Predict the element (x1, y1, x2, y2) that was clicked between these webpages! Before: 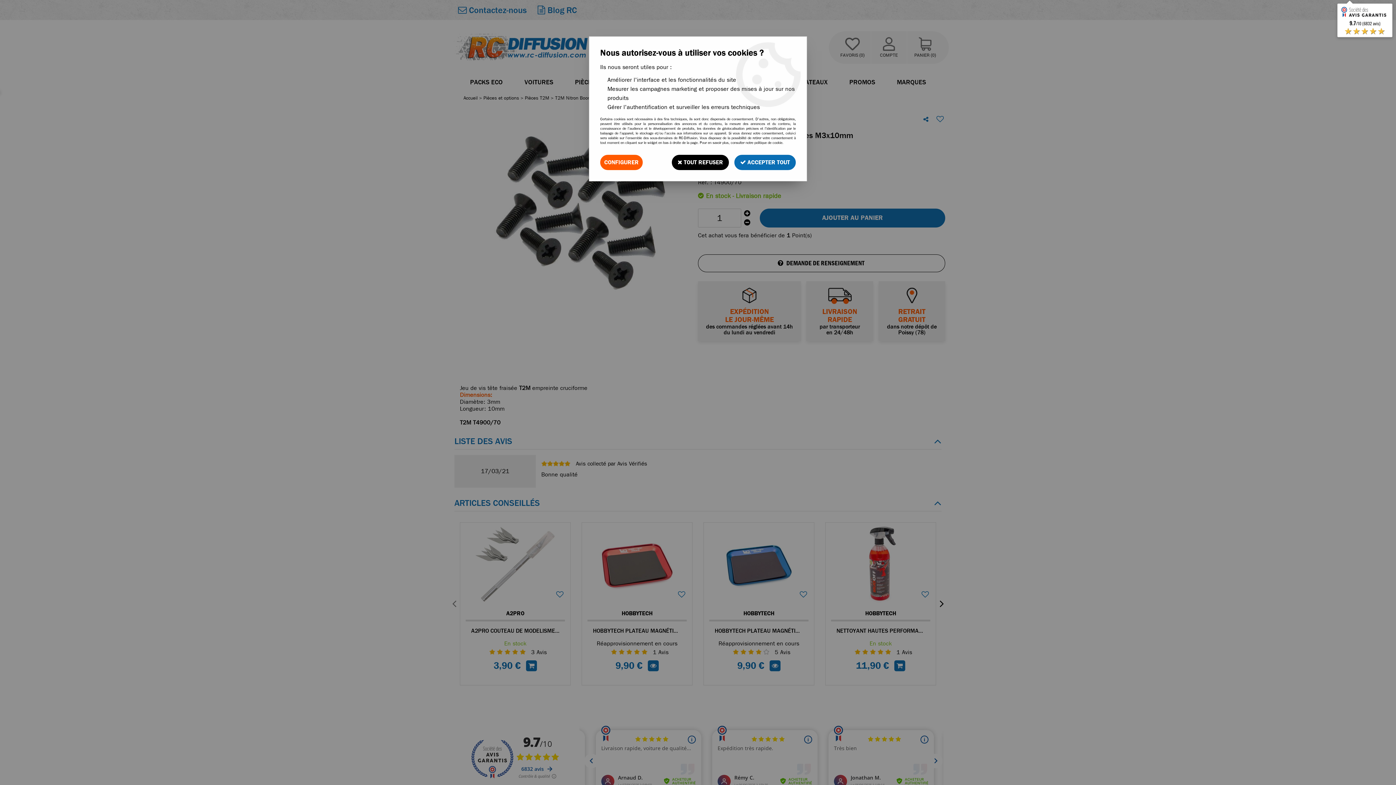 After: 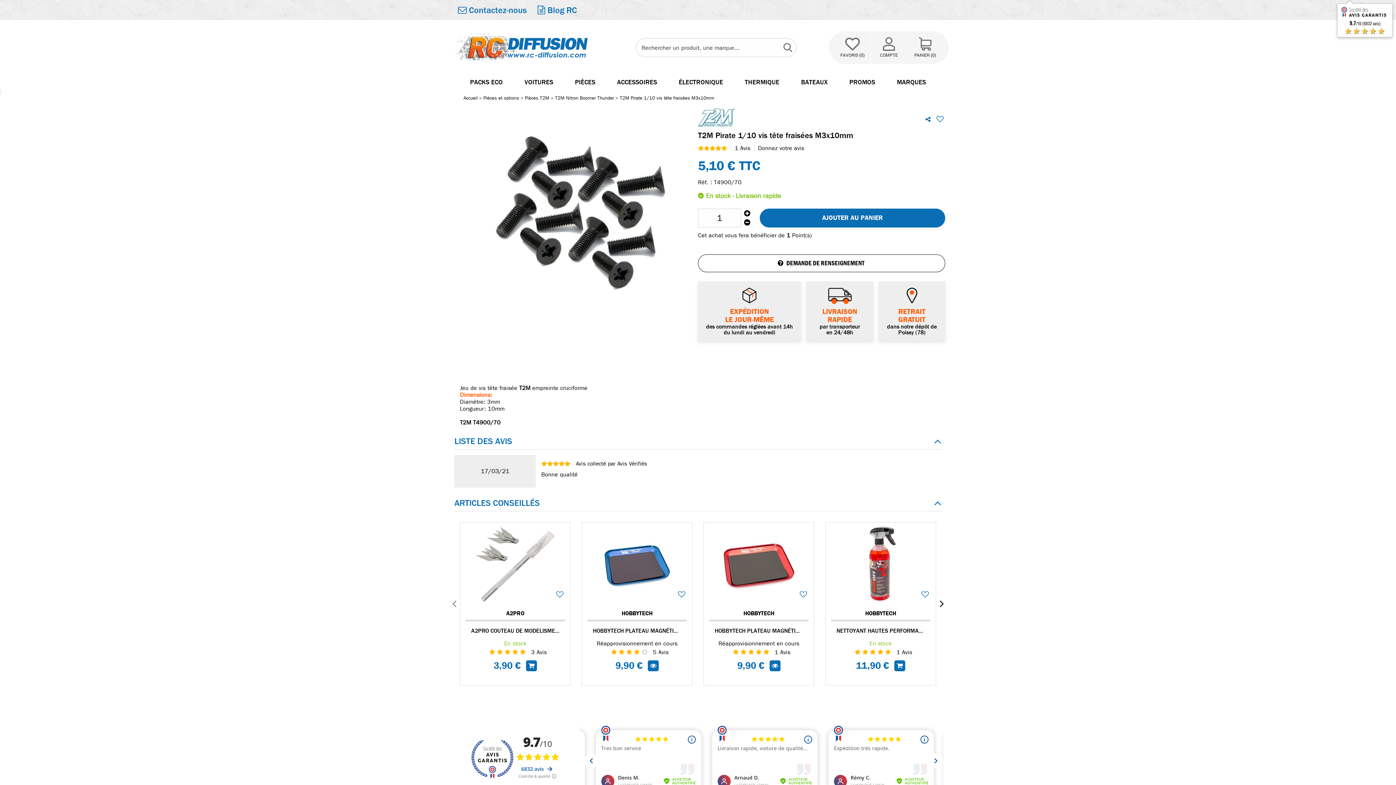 Action: bbox: (672, 154, 729, 170) label:  TOUT REFUSER